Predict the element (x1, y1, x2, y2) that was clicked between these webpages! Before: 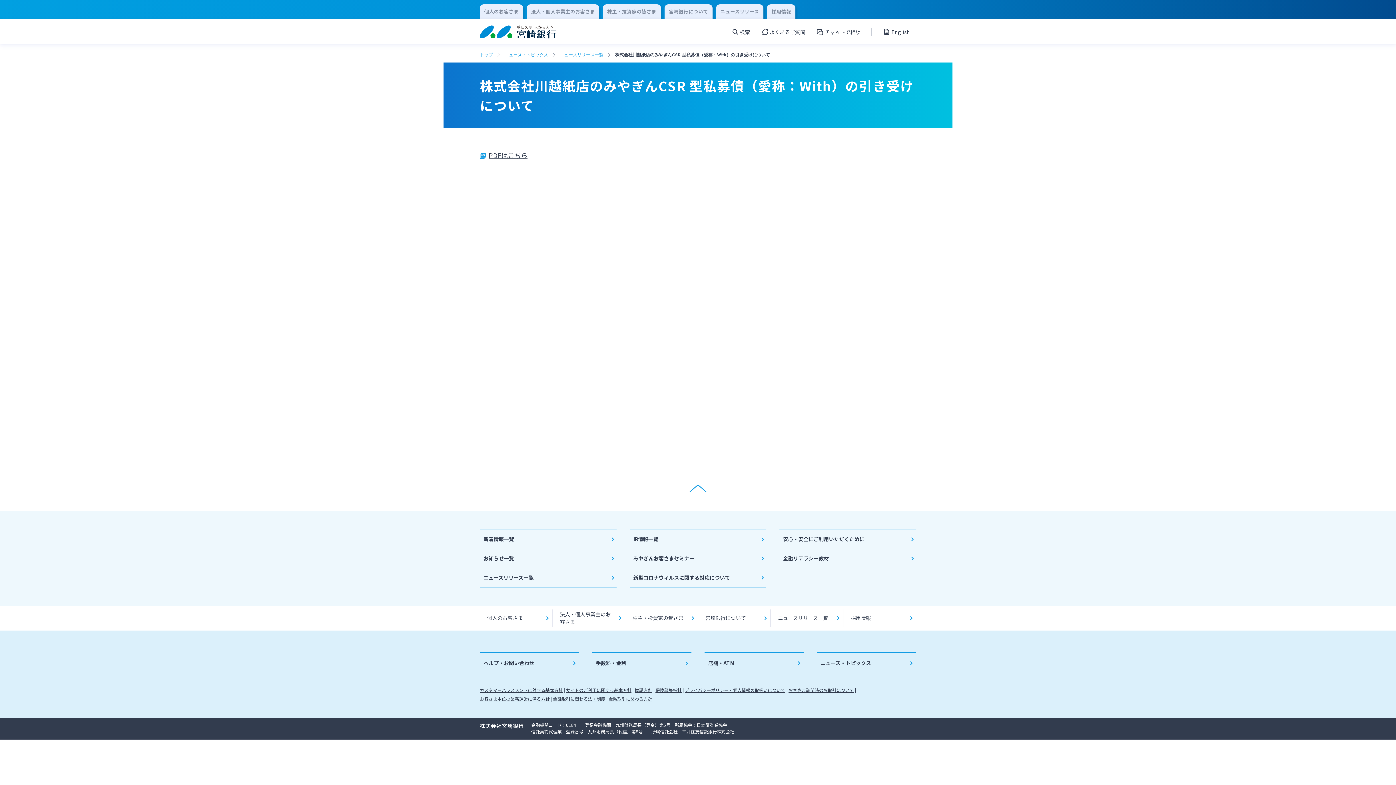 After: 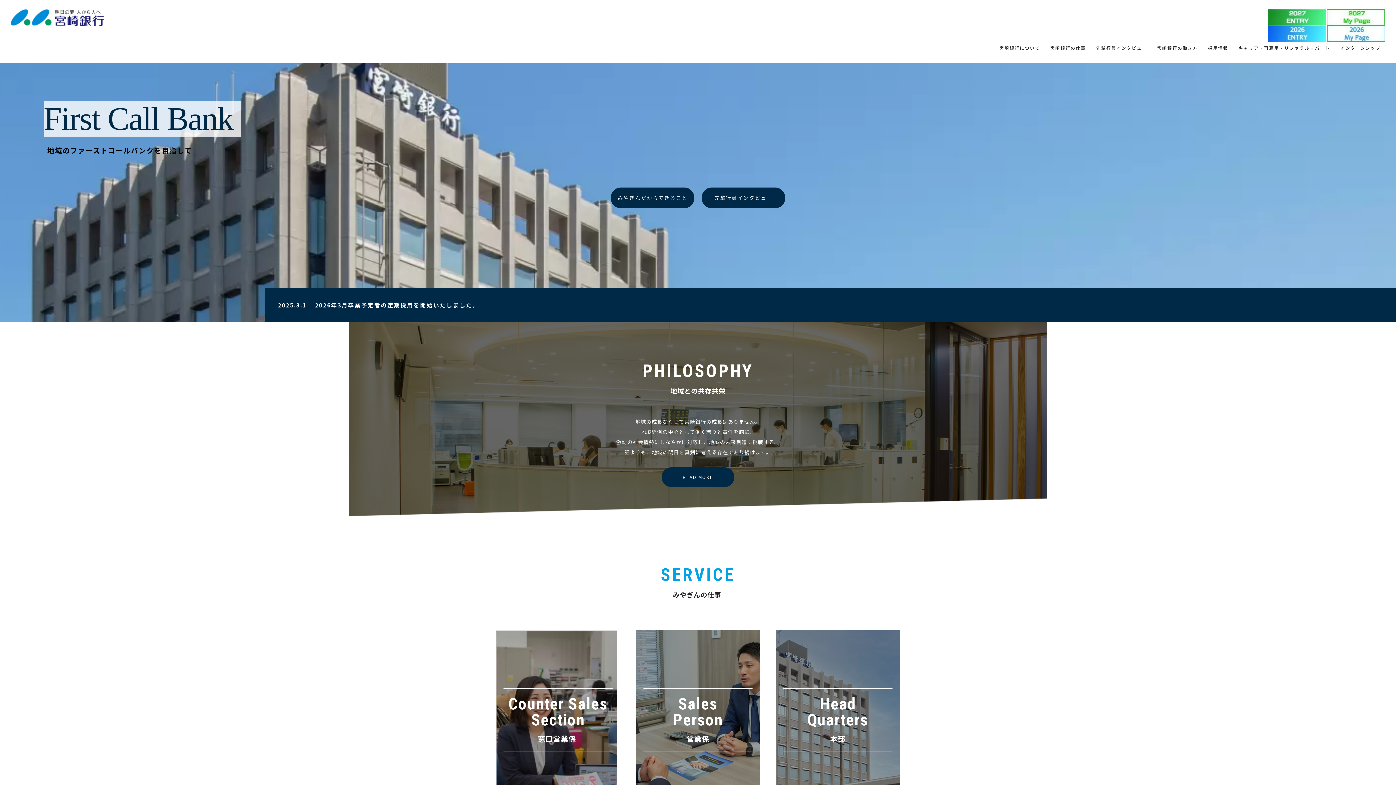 Action: label: 採用情報 bbox: (767, 4, 795, 18)